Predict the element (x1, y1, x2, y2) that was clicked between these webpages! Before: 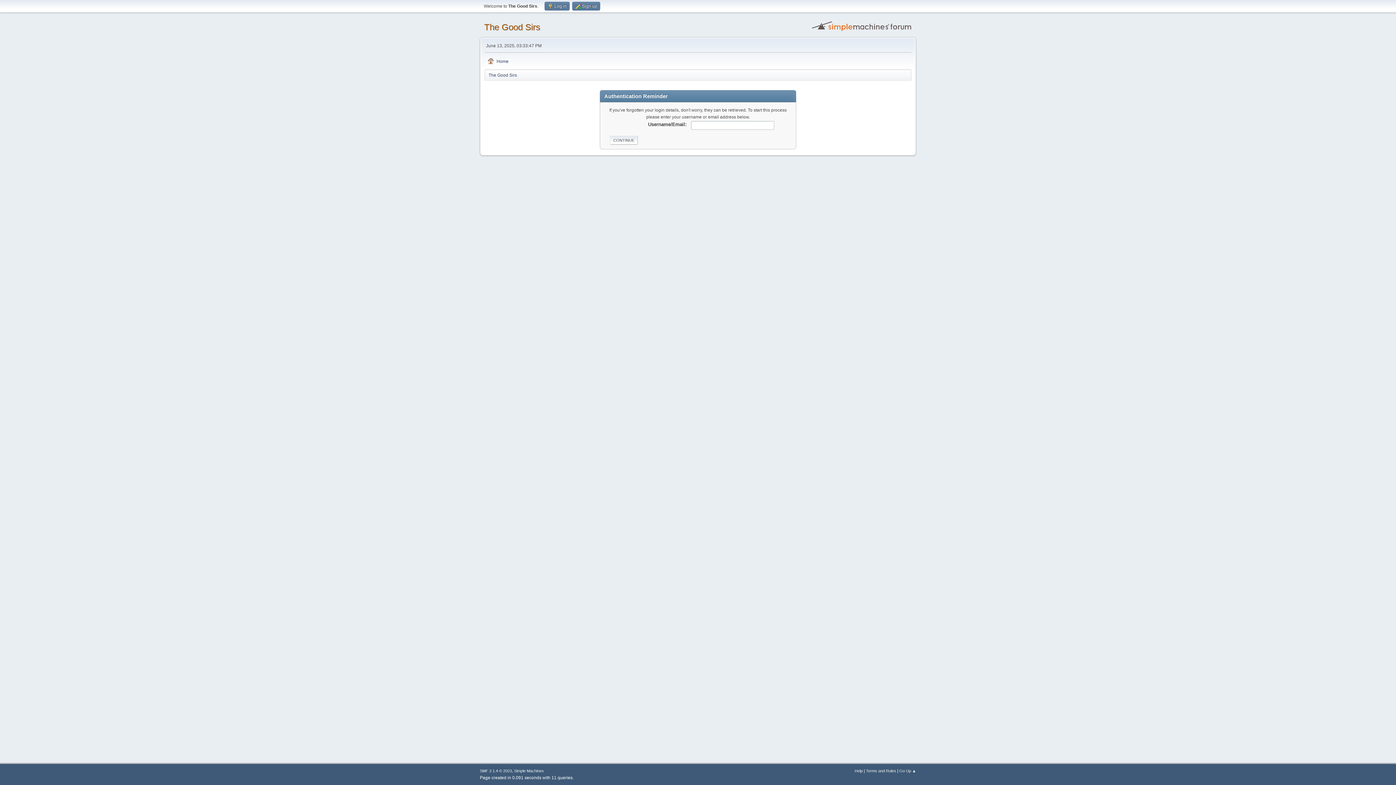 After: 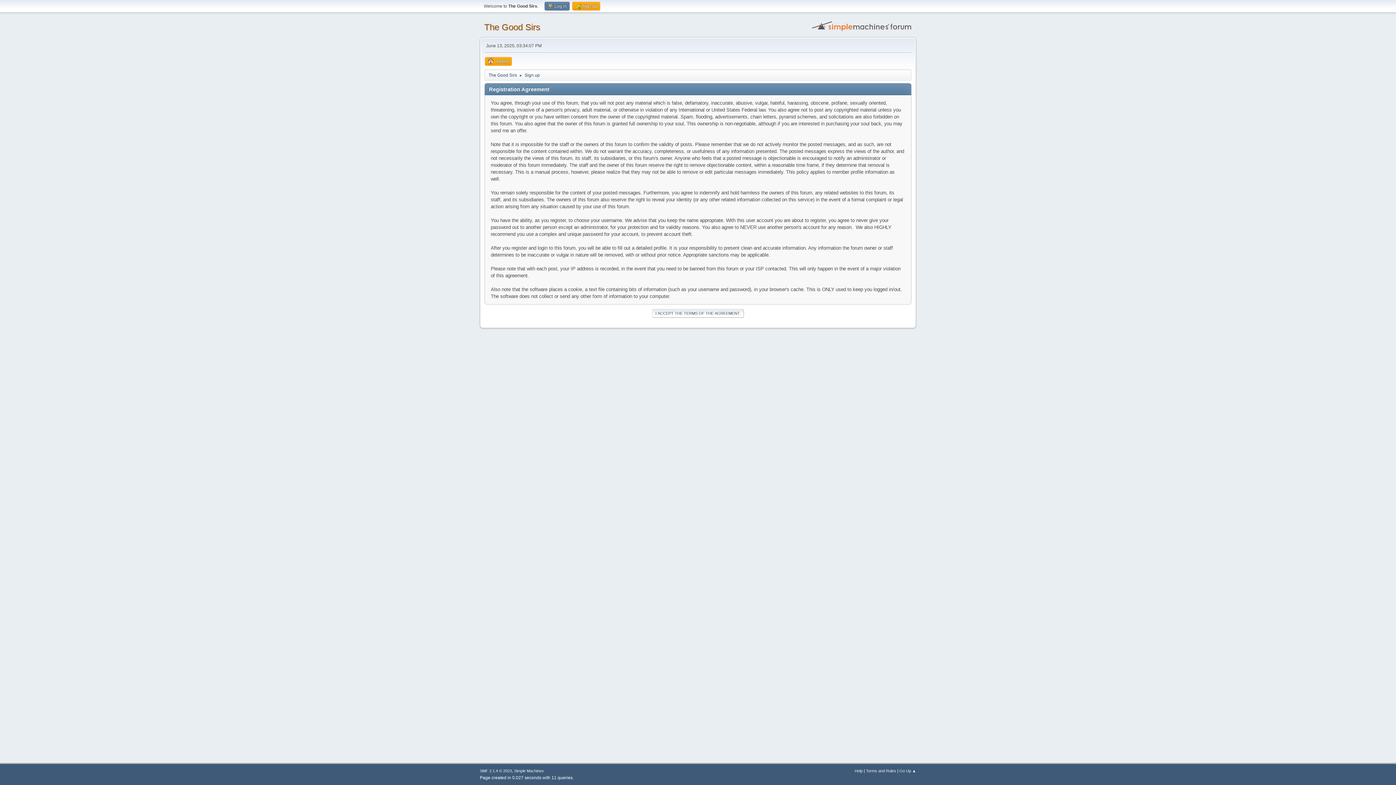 Action: label:  Sign up bbox: (572, 1, 600, 10)